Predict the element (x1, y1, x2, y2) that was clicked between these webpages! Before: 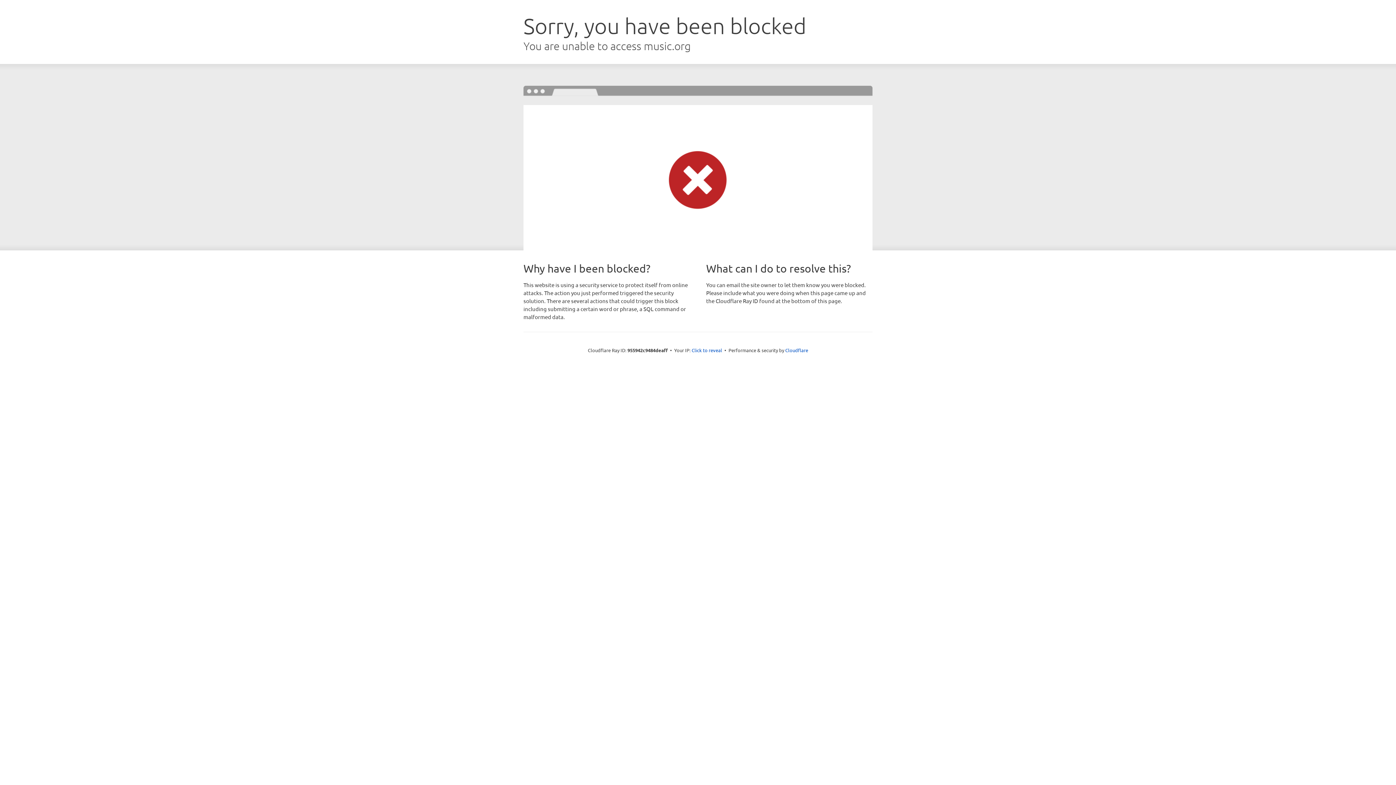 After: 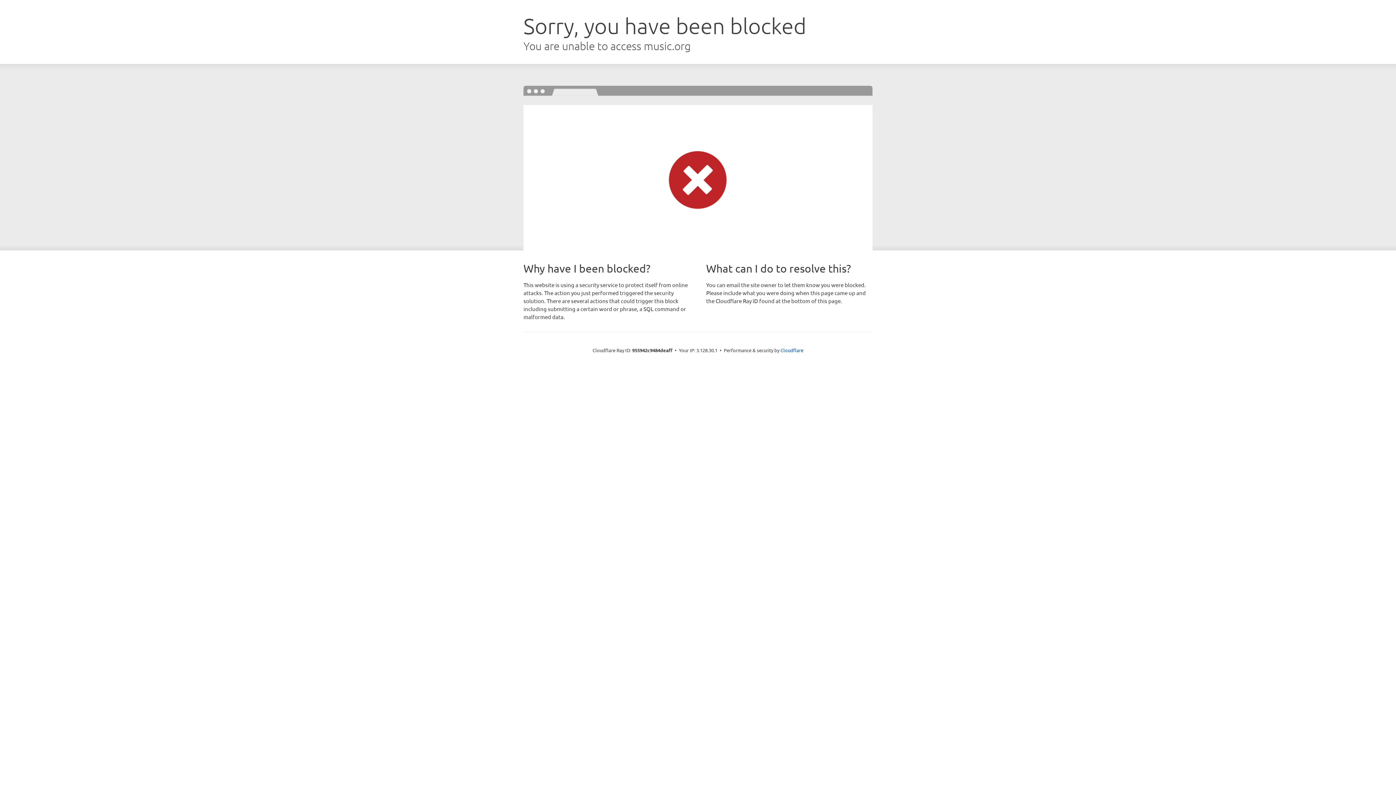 Action: bbox: (691, 346, 722, 353) label: Click to reveal